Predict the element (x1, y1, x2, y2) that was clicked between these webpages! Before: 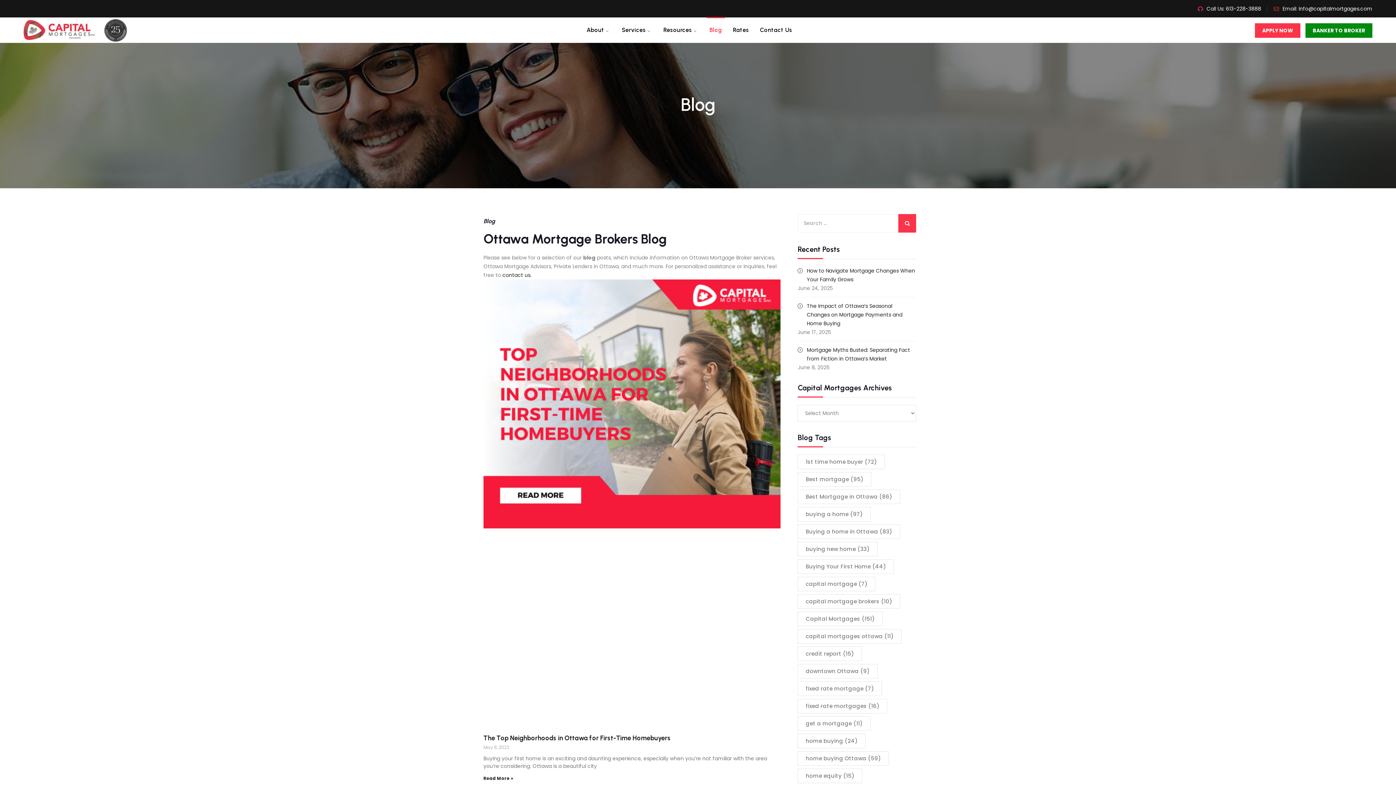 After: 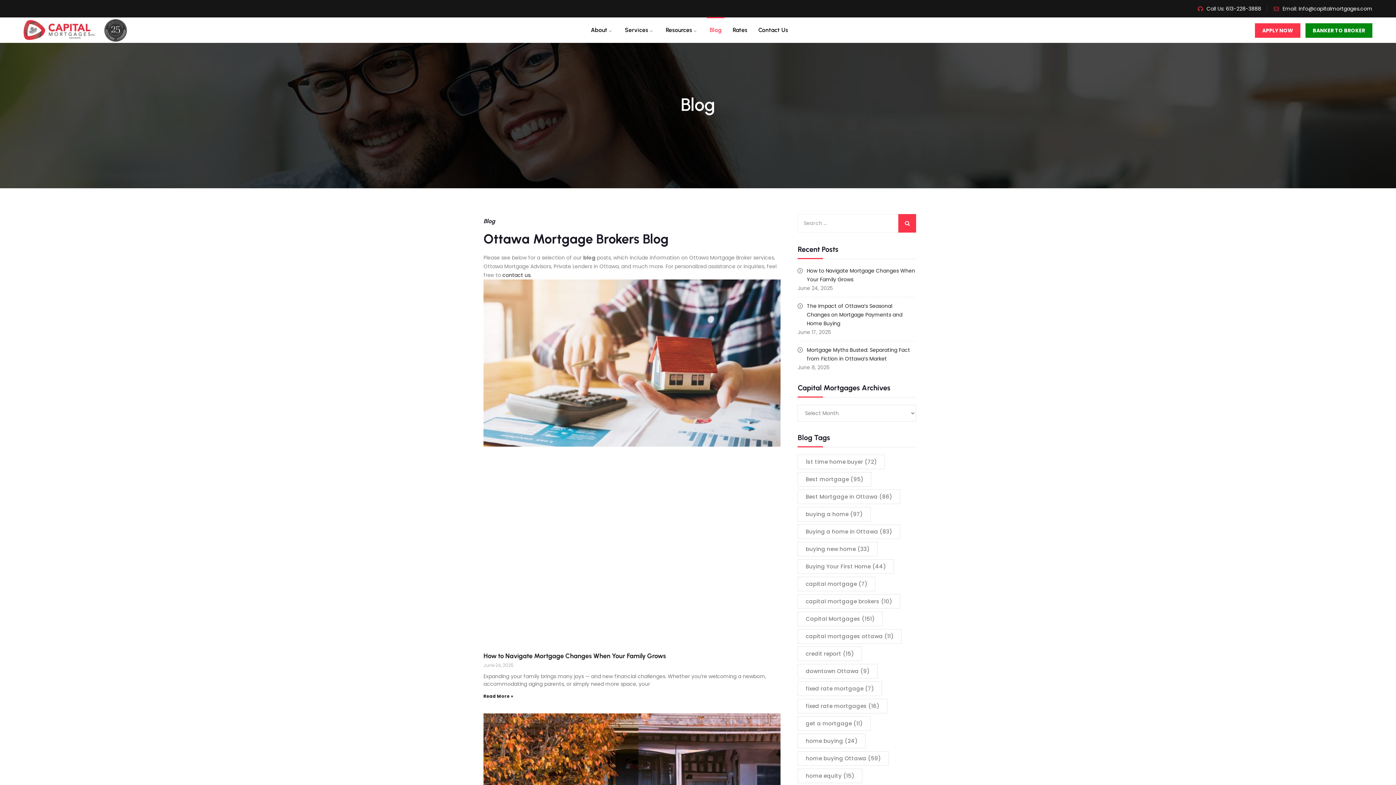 Action: label: Blog bbox: (704, 17, 726, 42)